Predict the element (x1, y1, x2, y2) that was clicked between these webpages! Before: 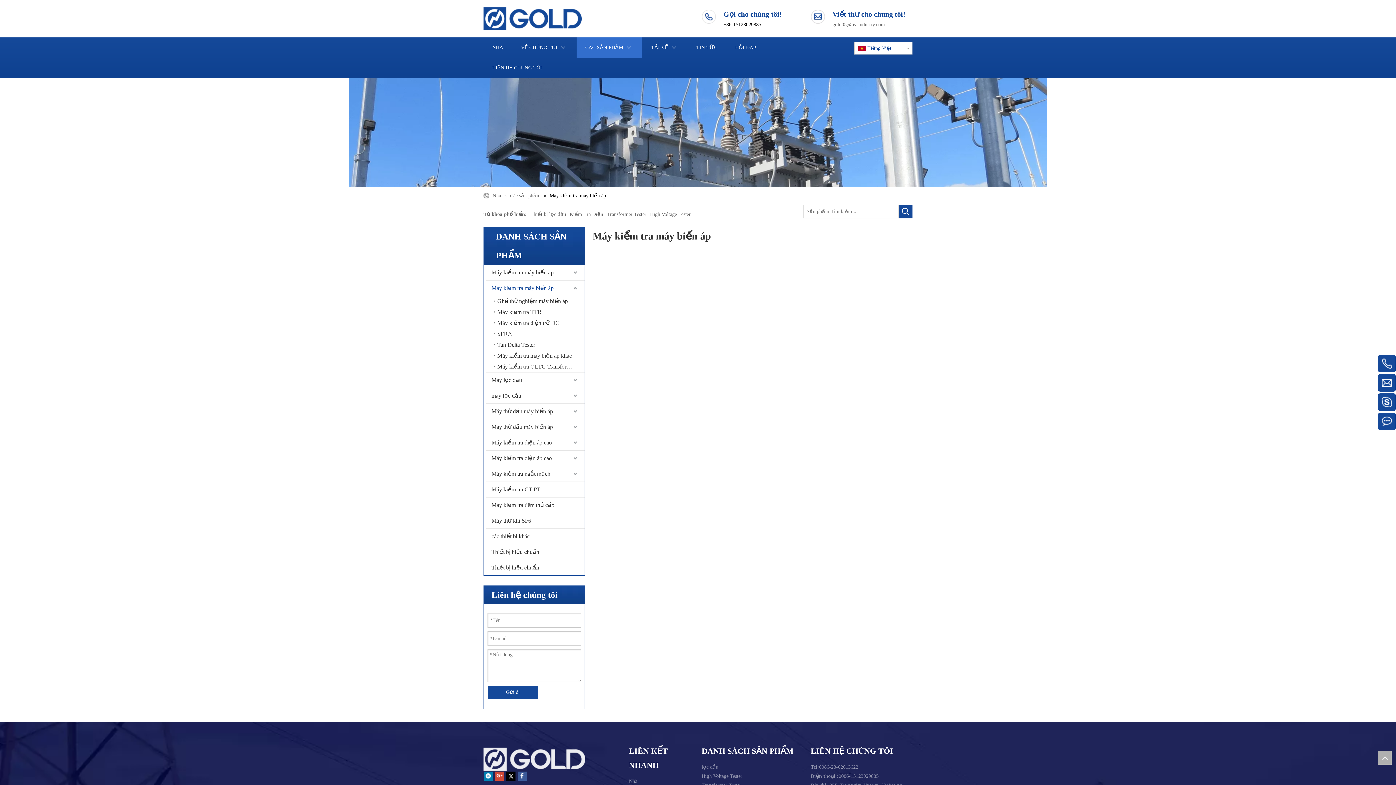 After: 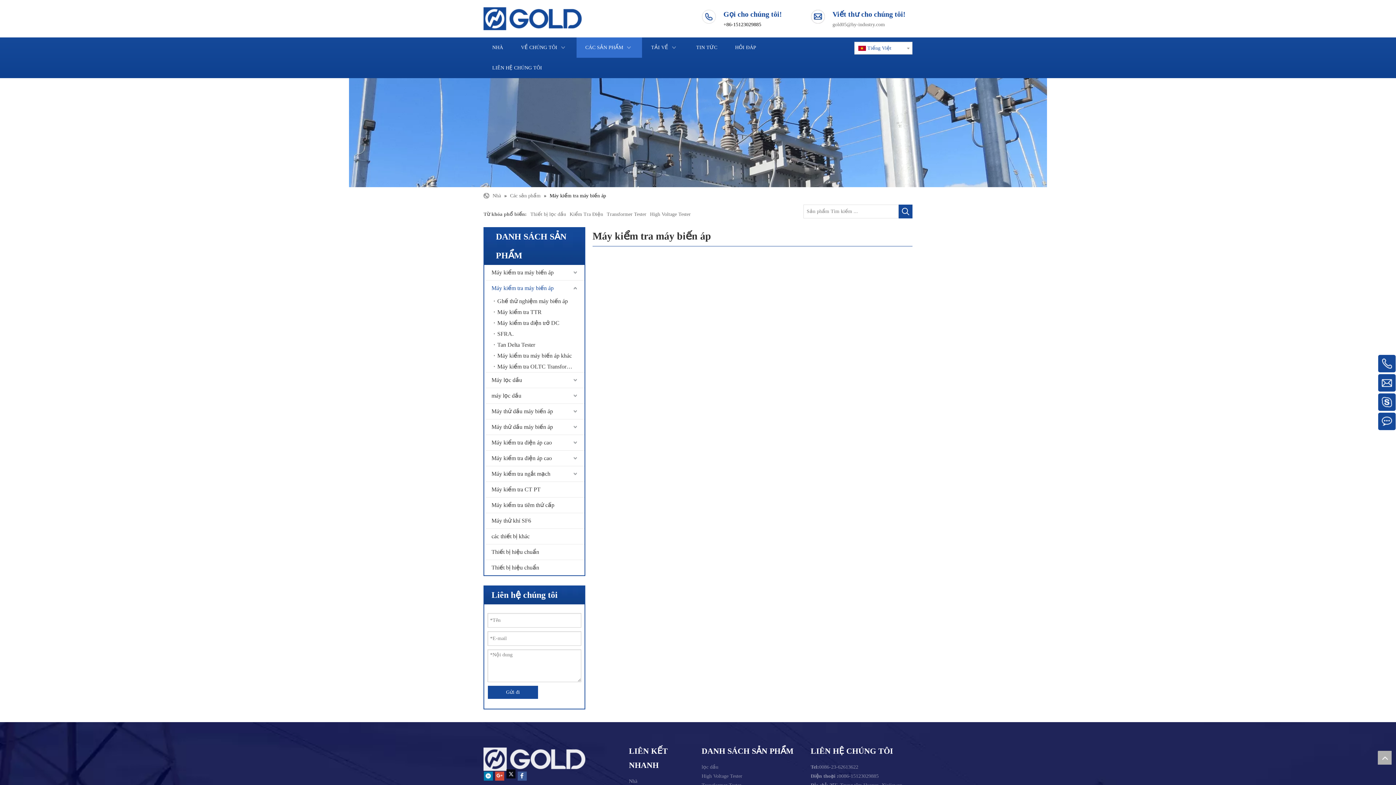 Action: bbox: (506, 771, 515, 781)